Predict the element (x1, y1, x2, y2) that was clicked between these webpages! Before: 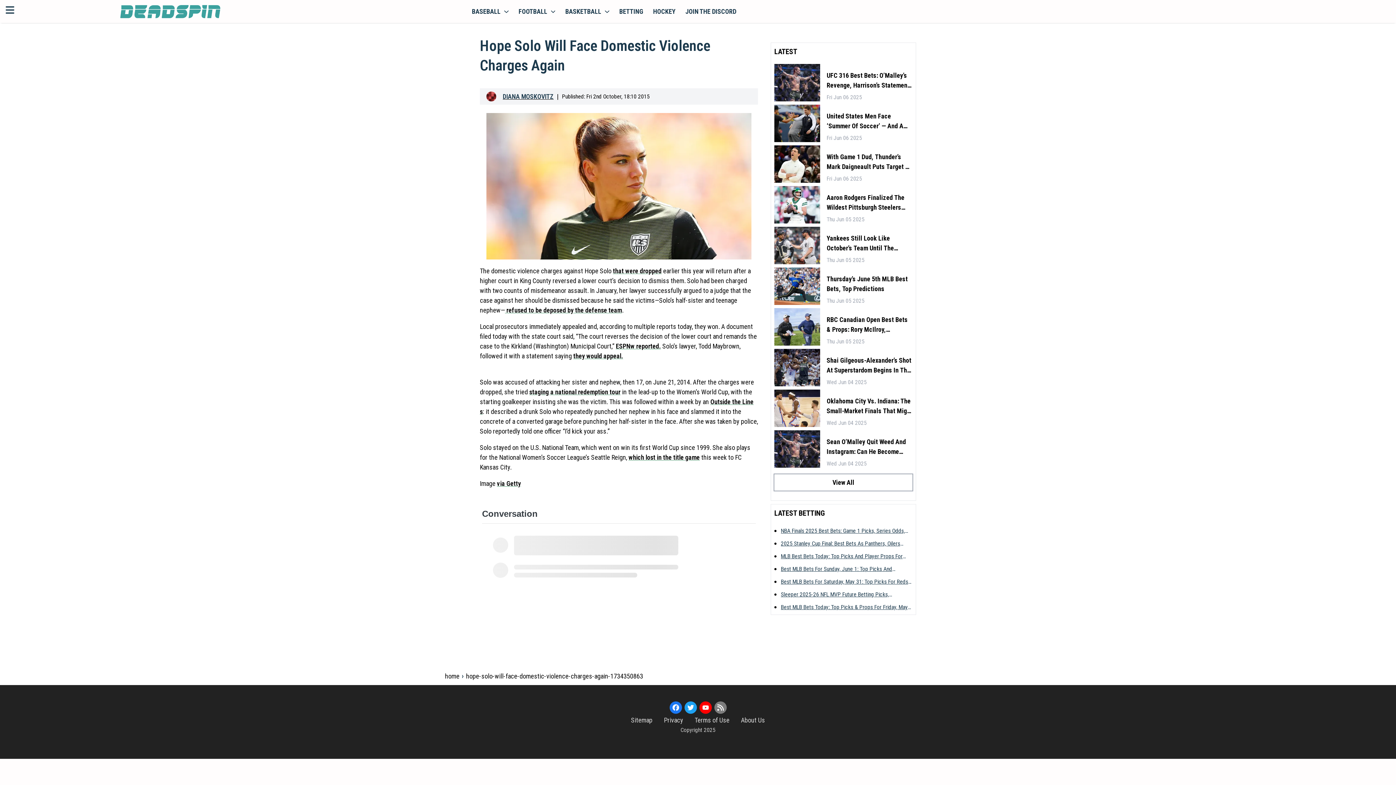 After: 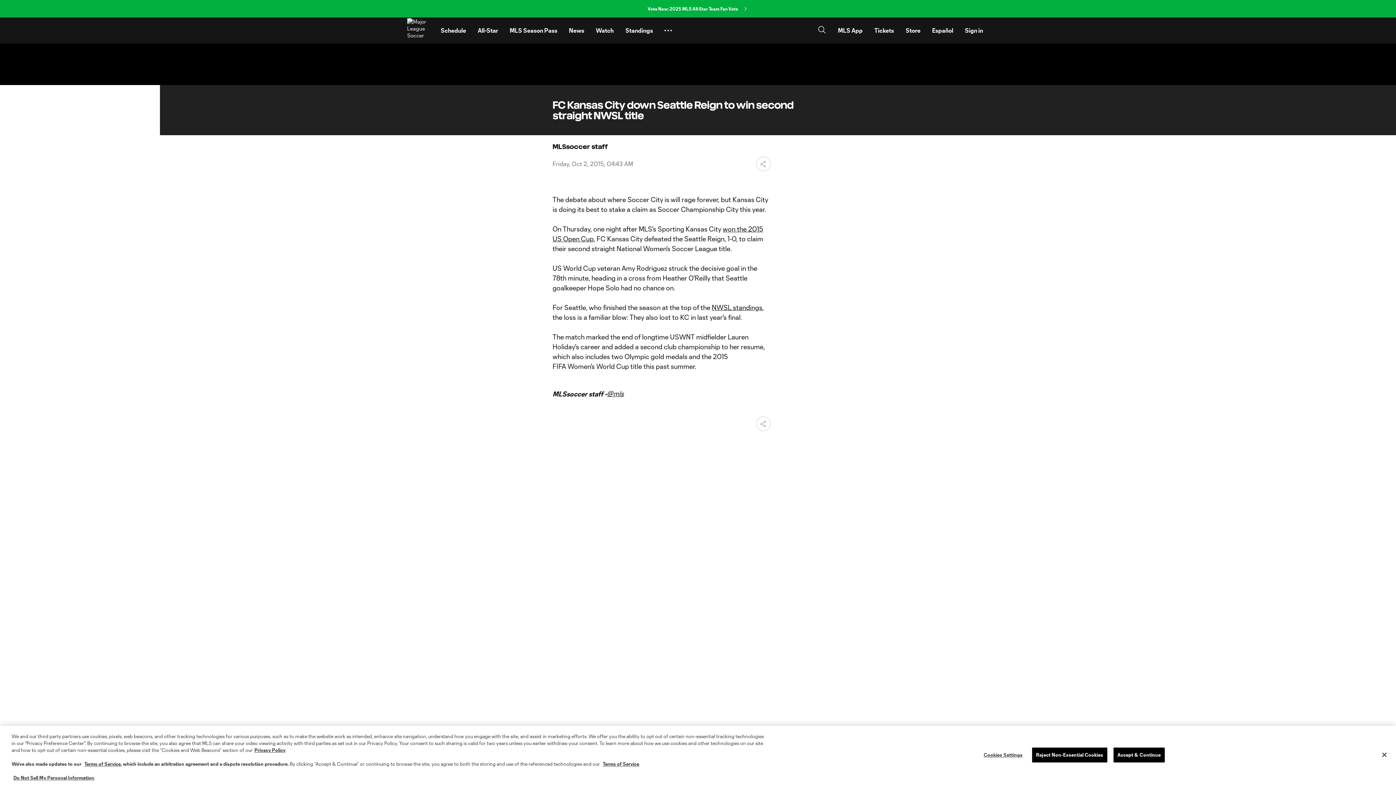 Action: bbox: (628, 453, 700, 461) label: which lost in the title game